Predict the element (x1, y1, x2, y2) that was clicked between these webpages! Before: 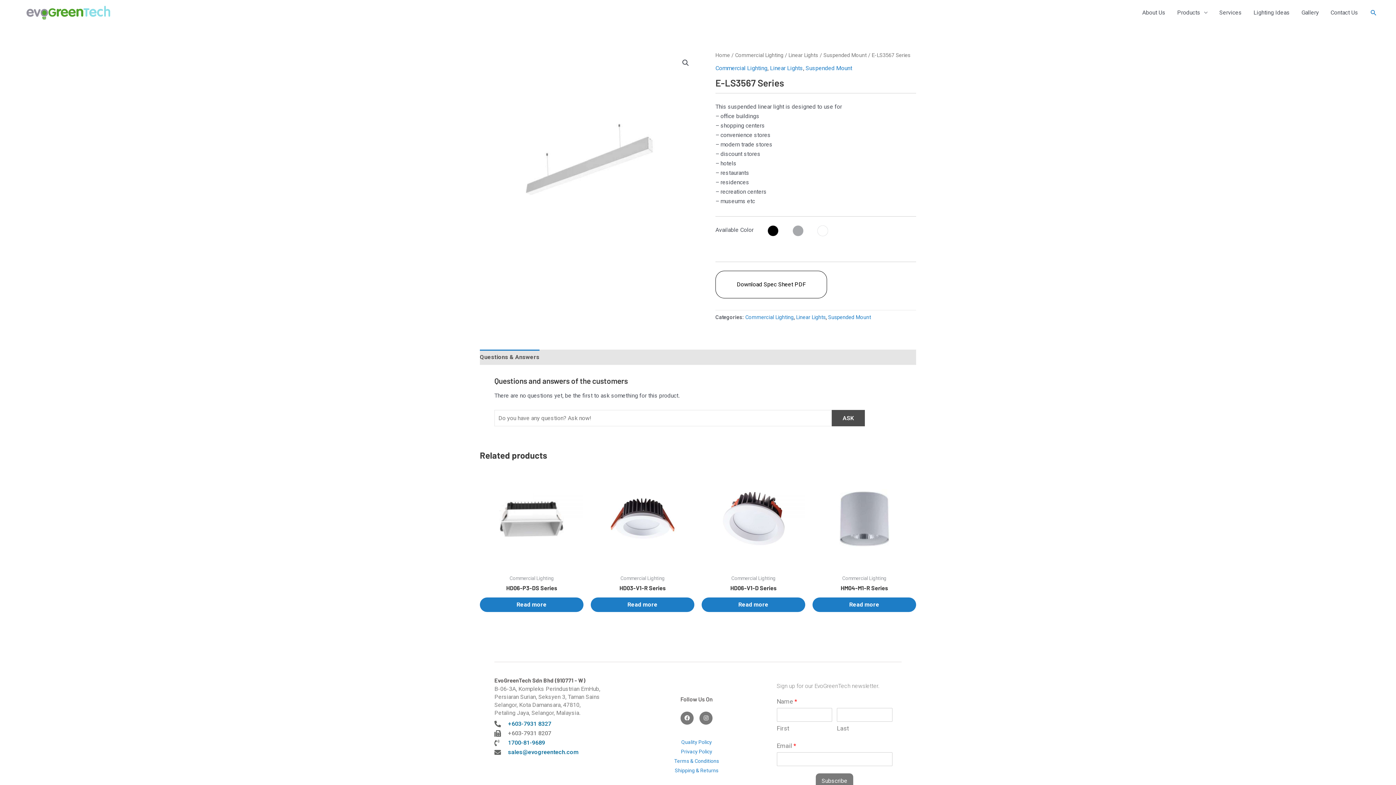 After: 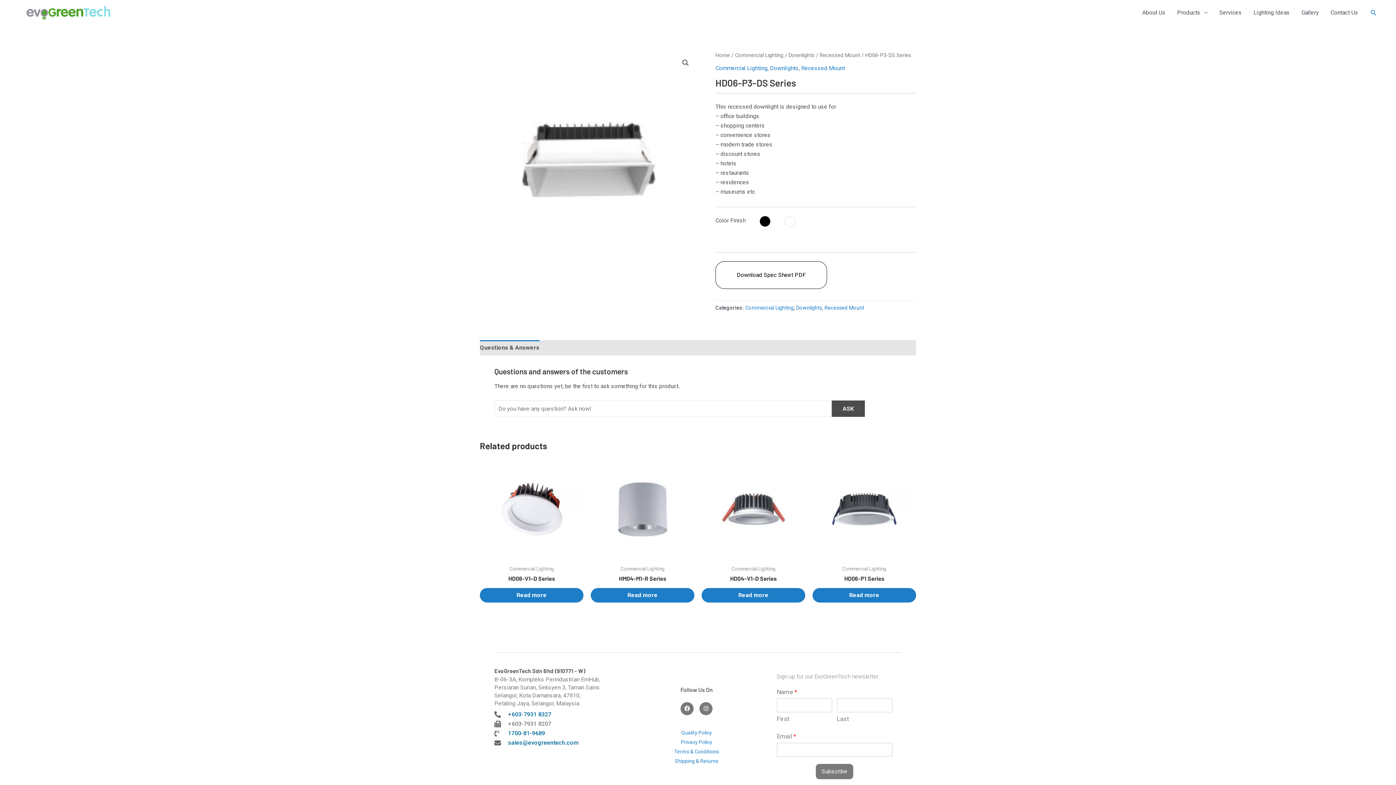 Action: bbox: (480, 467, 583, 570)